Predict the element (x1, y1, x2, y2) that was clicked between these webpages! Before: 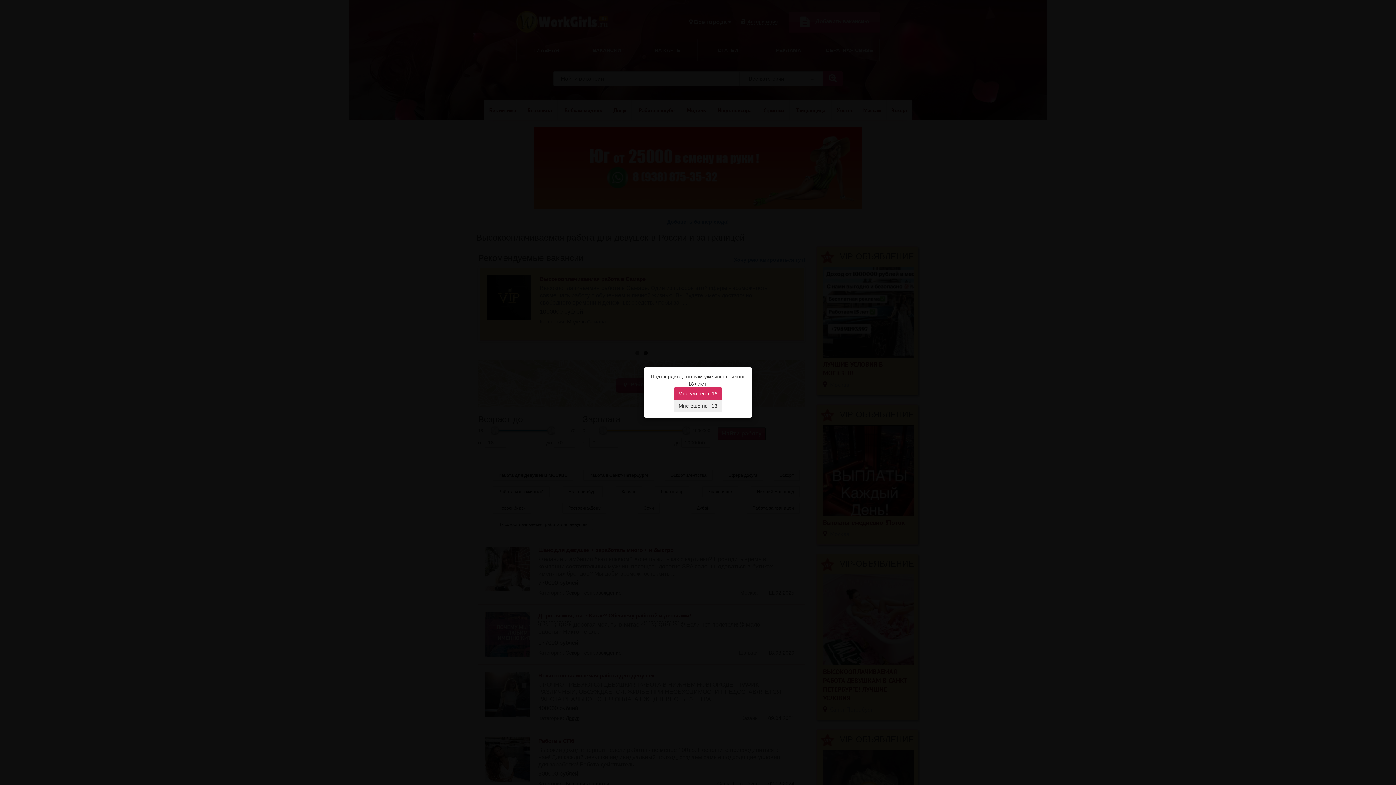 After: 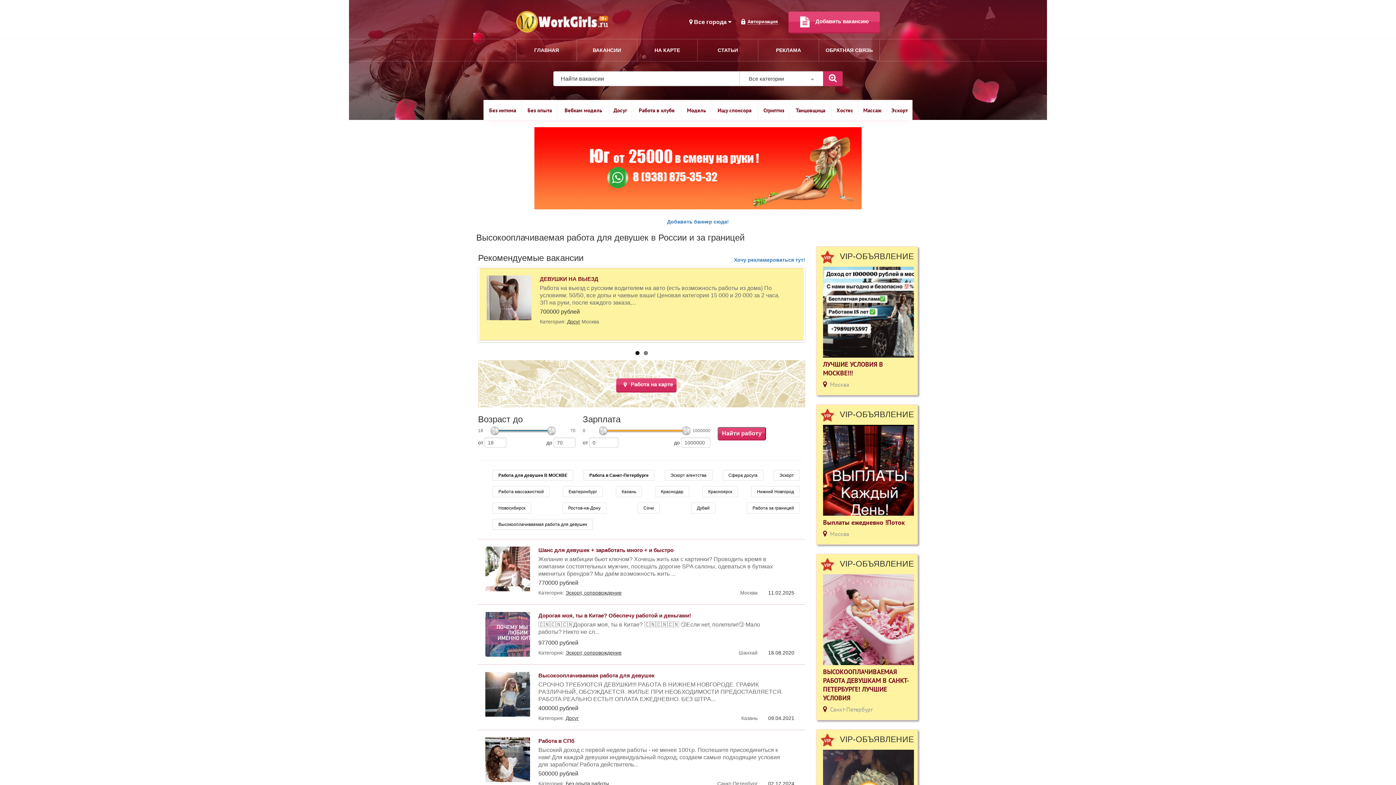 Action: bbox: (673, 387, 722, 400) label: Мне уже есть 18